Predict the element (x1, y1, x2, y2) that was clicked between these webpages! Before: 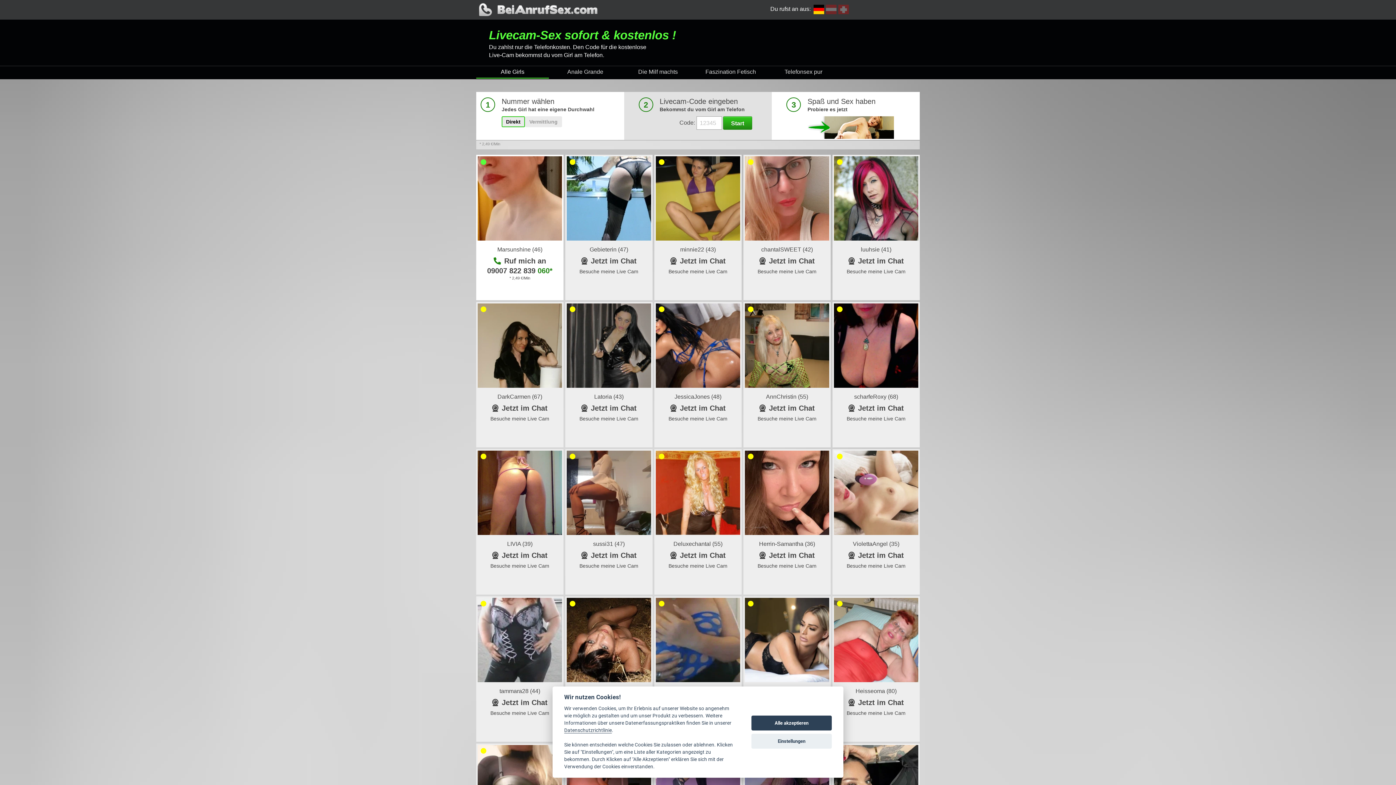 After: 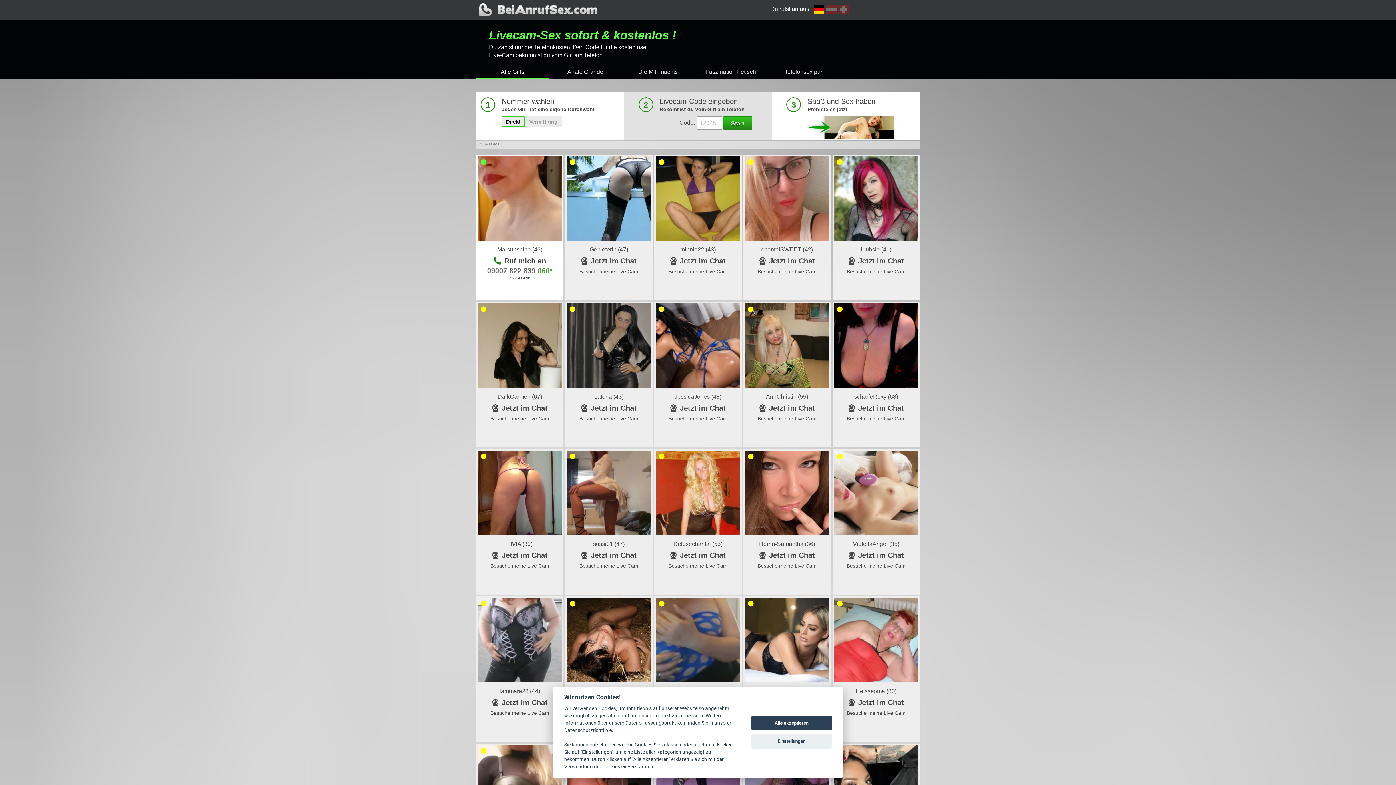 Action: label: 09007 822 839 060* bbox: (487, 266, 552, 274)